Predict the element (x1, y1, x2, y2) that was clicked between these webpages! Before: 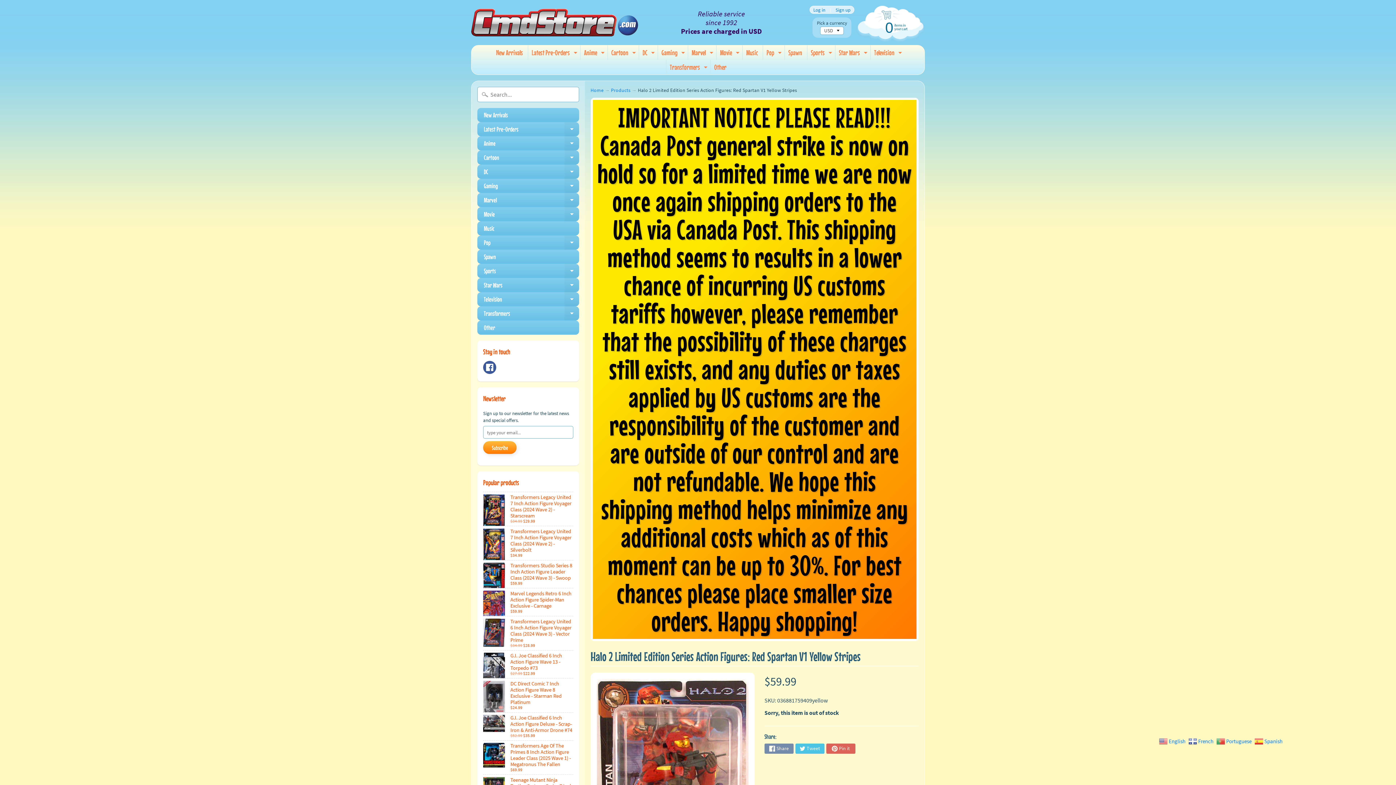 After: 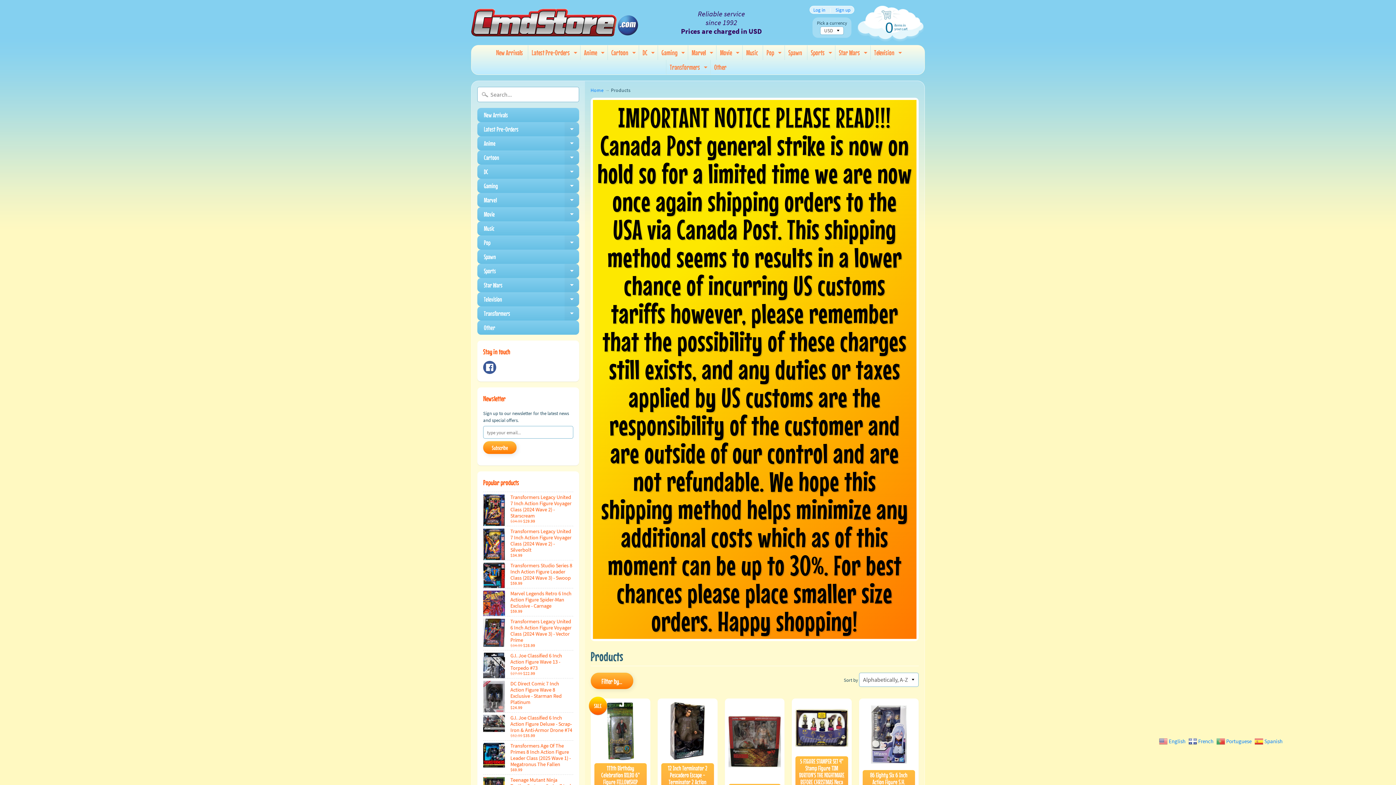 Action: label: Products bbox: (611, 87, 630, 93)